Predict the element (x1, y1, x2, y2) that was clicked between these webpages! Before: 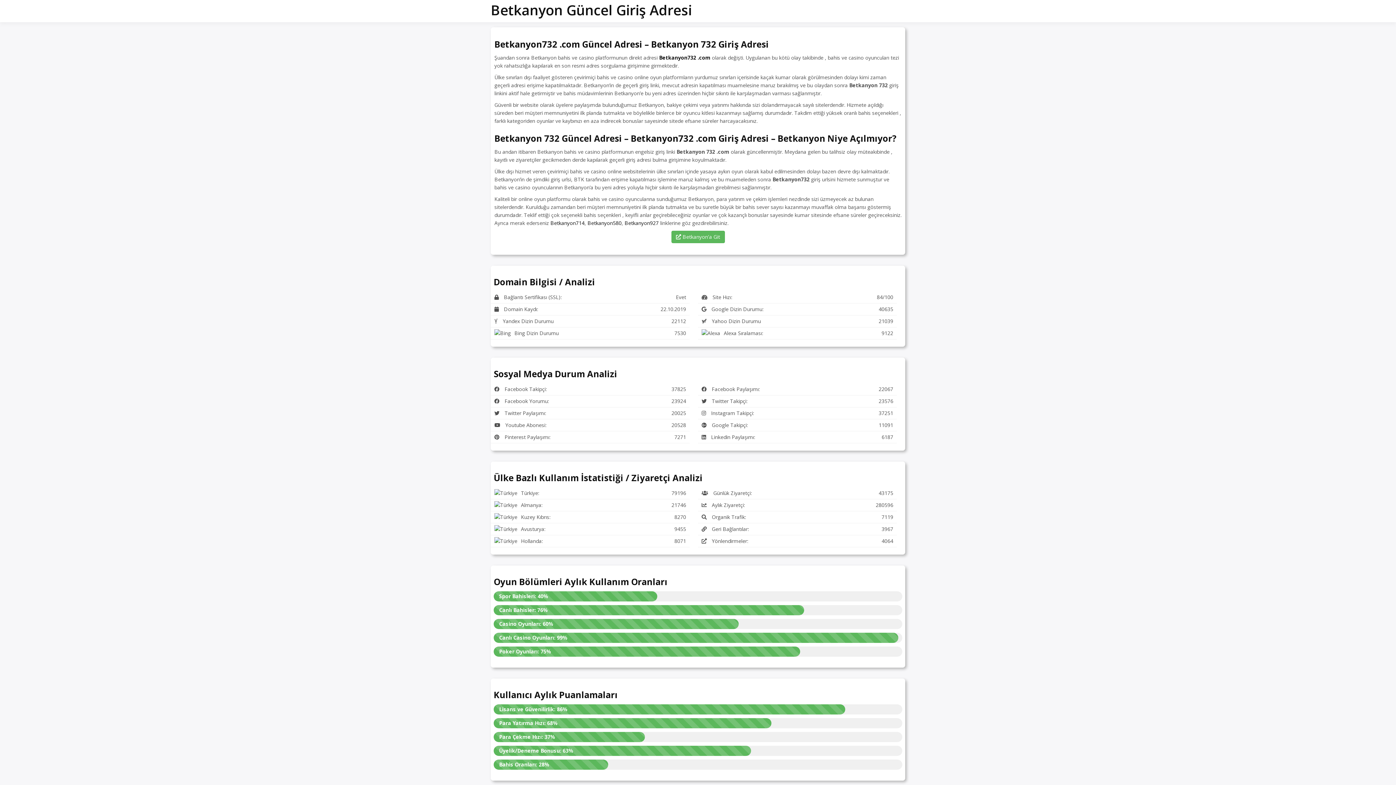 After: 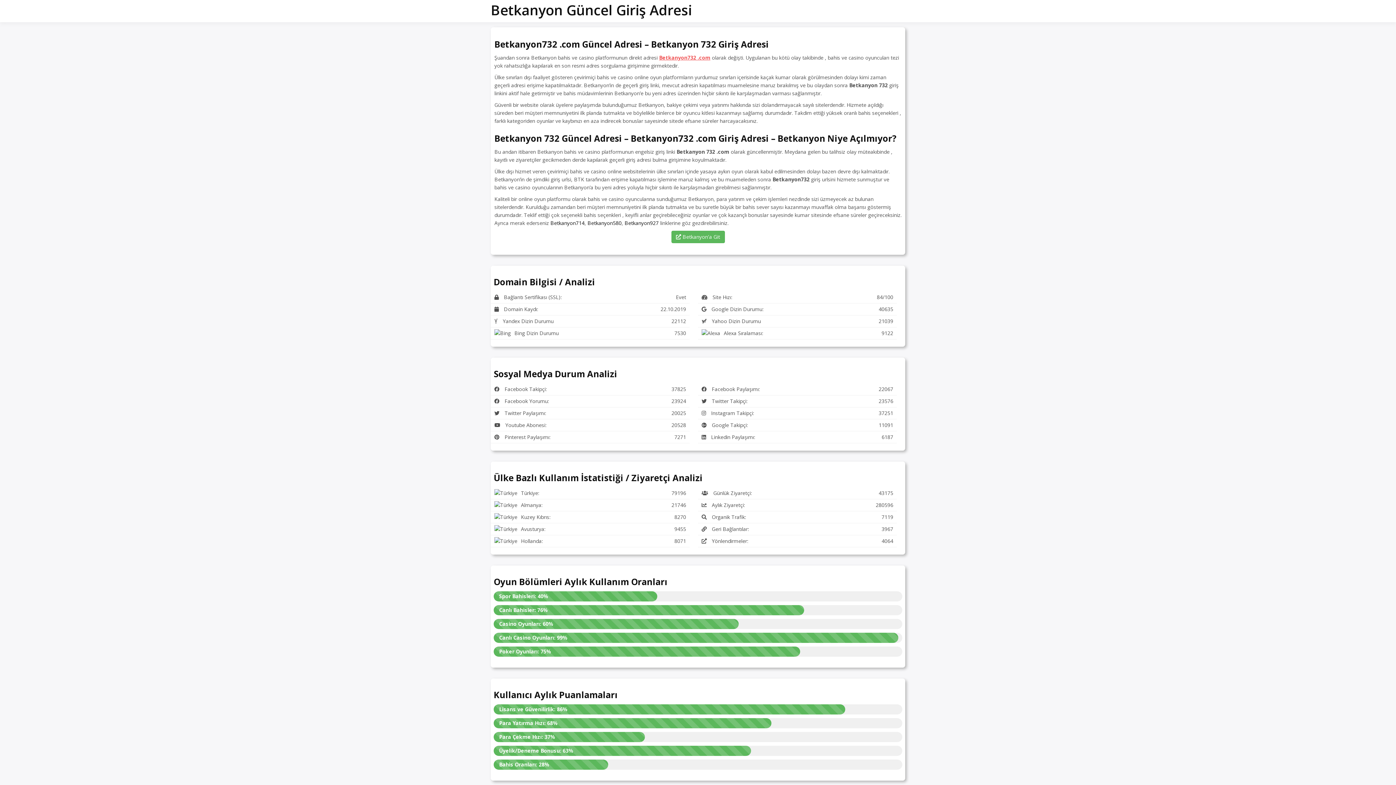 Action: label: Betkanyon732 .com bbox: (659, 54, 710, 61)